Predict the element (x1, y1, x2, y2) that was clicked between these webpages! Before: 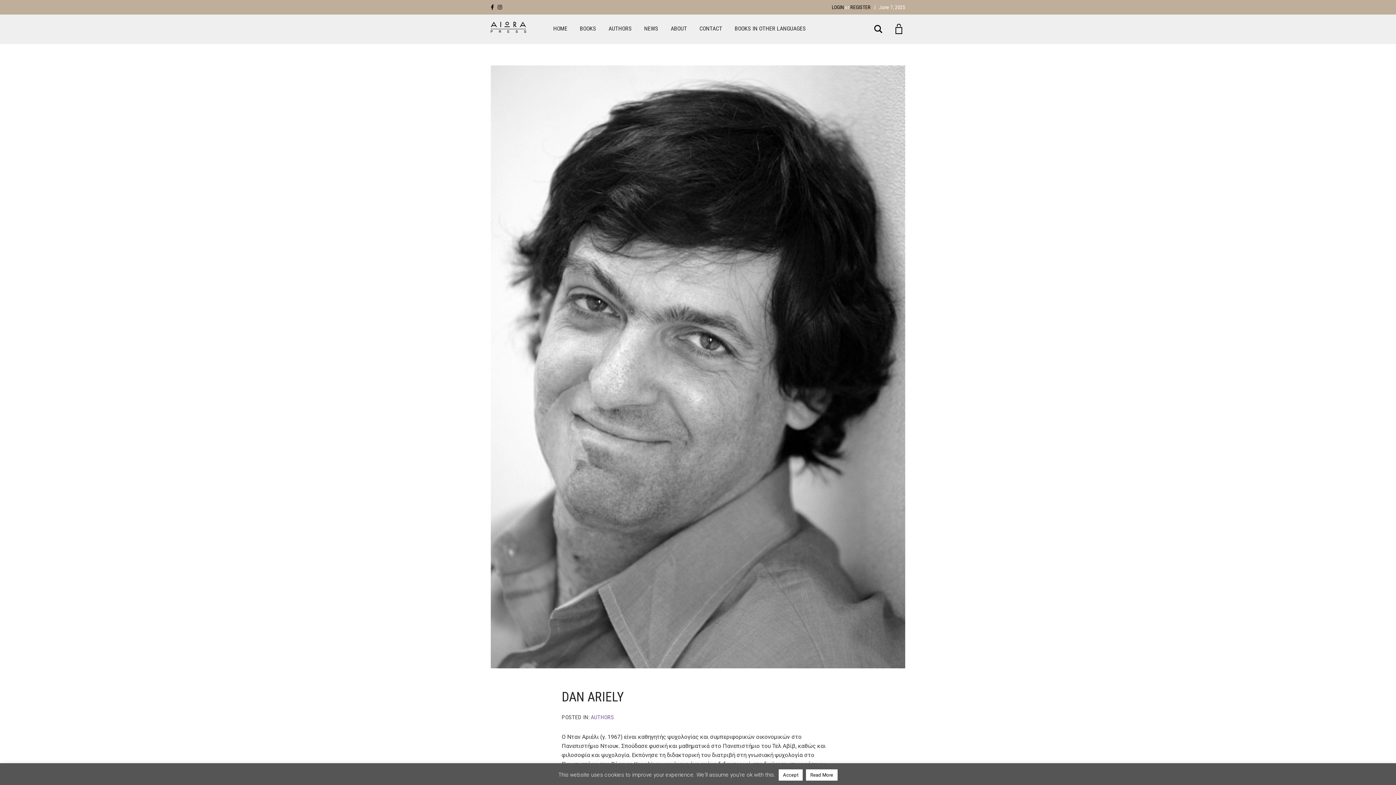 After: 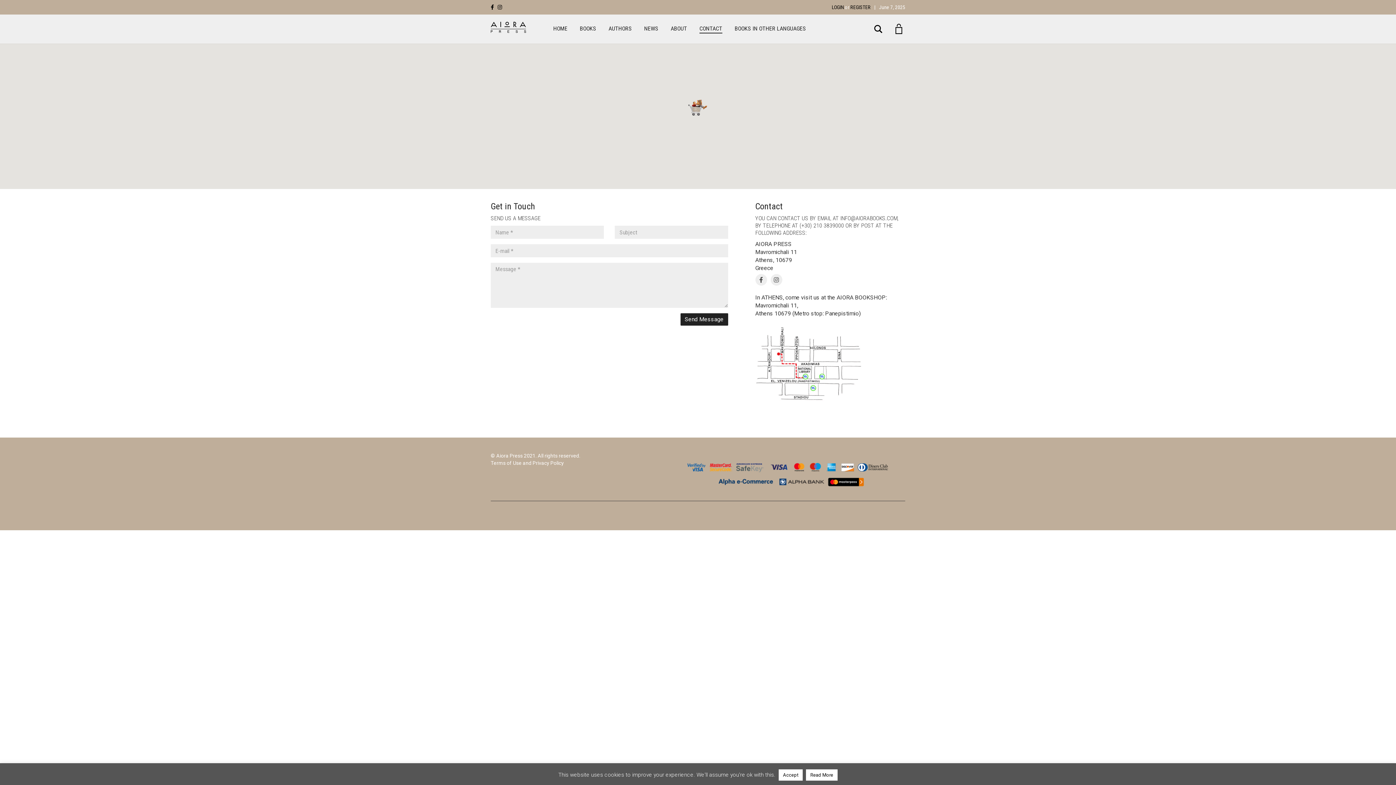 Action: bbox: (694, 15, 728, 42) label: CONTACT